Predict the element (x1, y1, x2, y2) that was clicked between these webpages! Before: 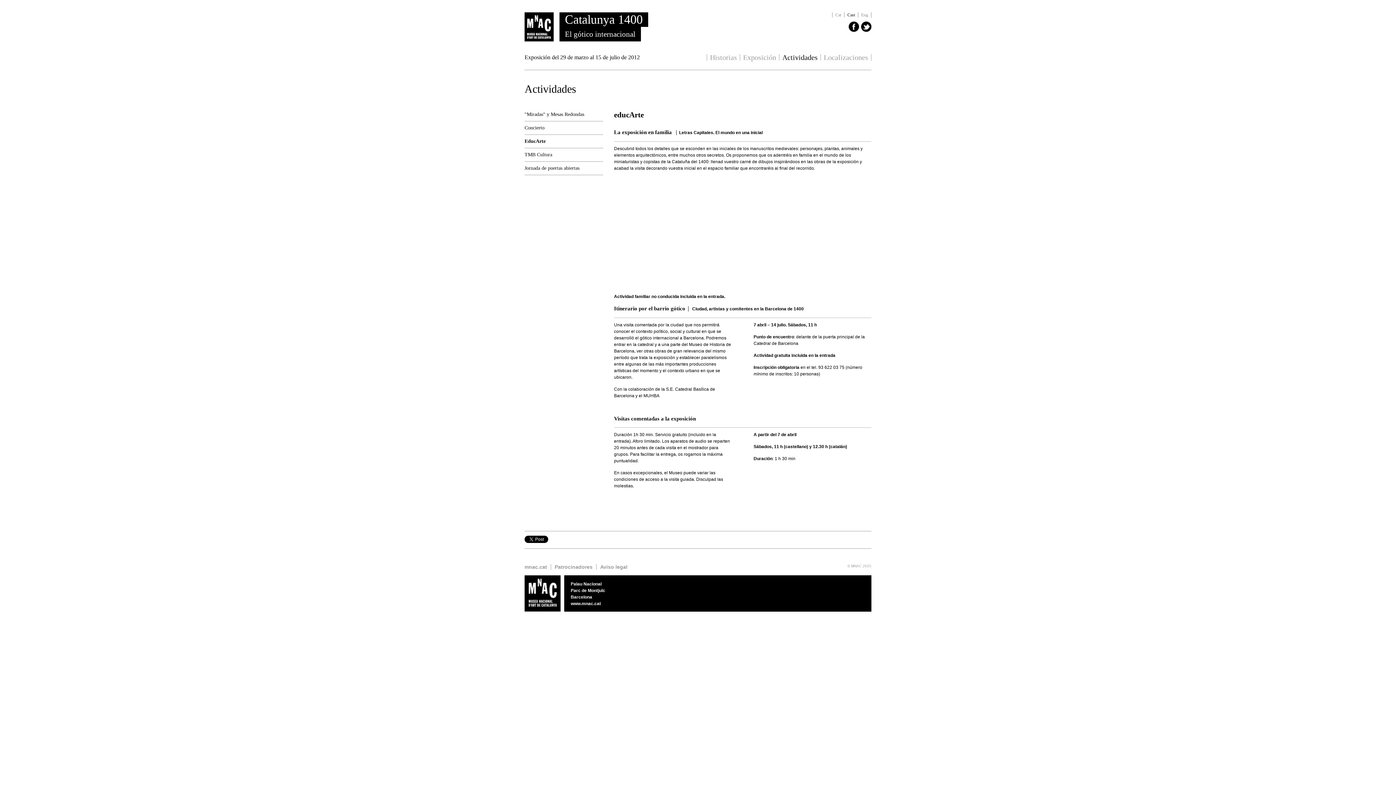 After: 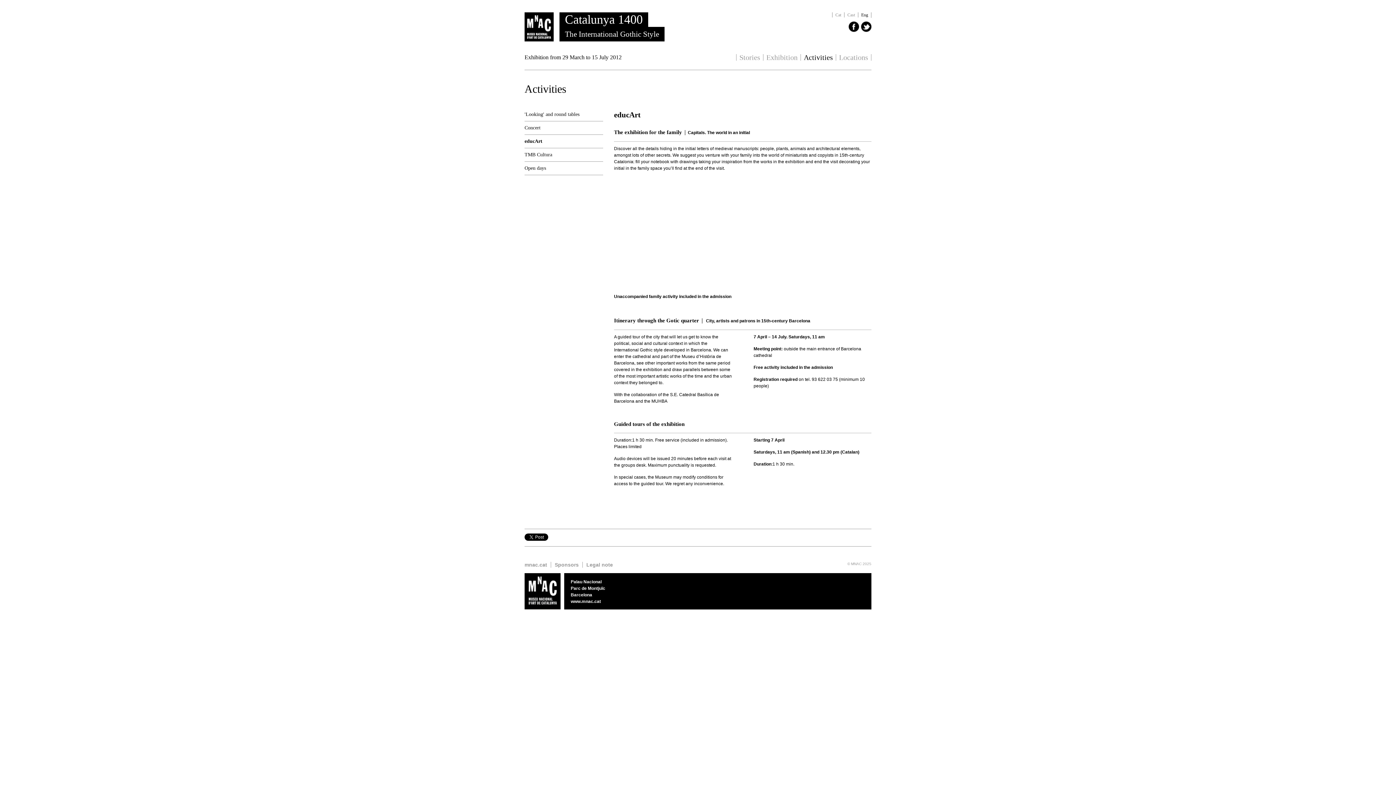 Action: label: Eng bbox: (858, 12, 871, 17)